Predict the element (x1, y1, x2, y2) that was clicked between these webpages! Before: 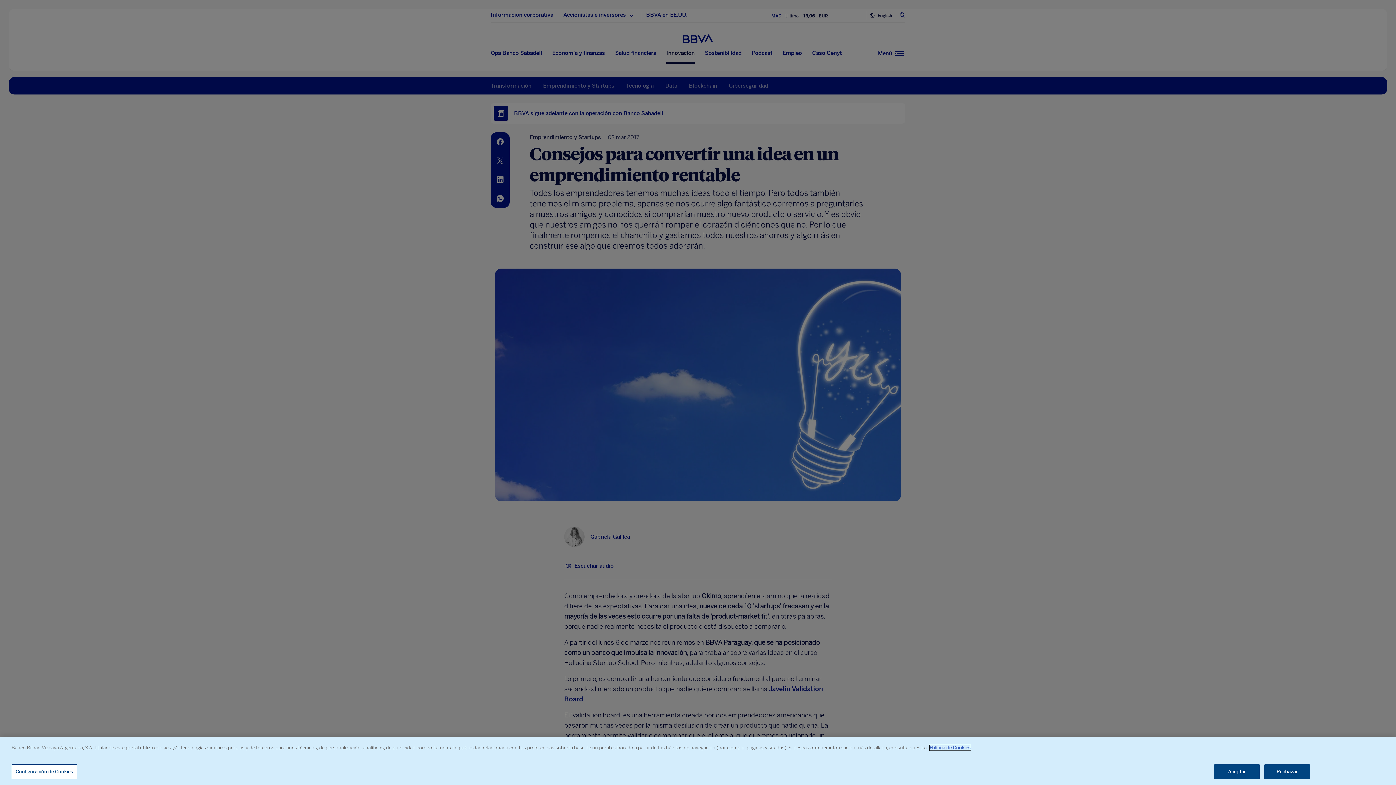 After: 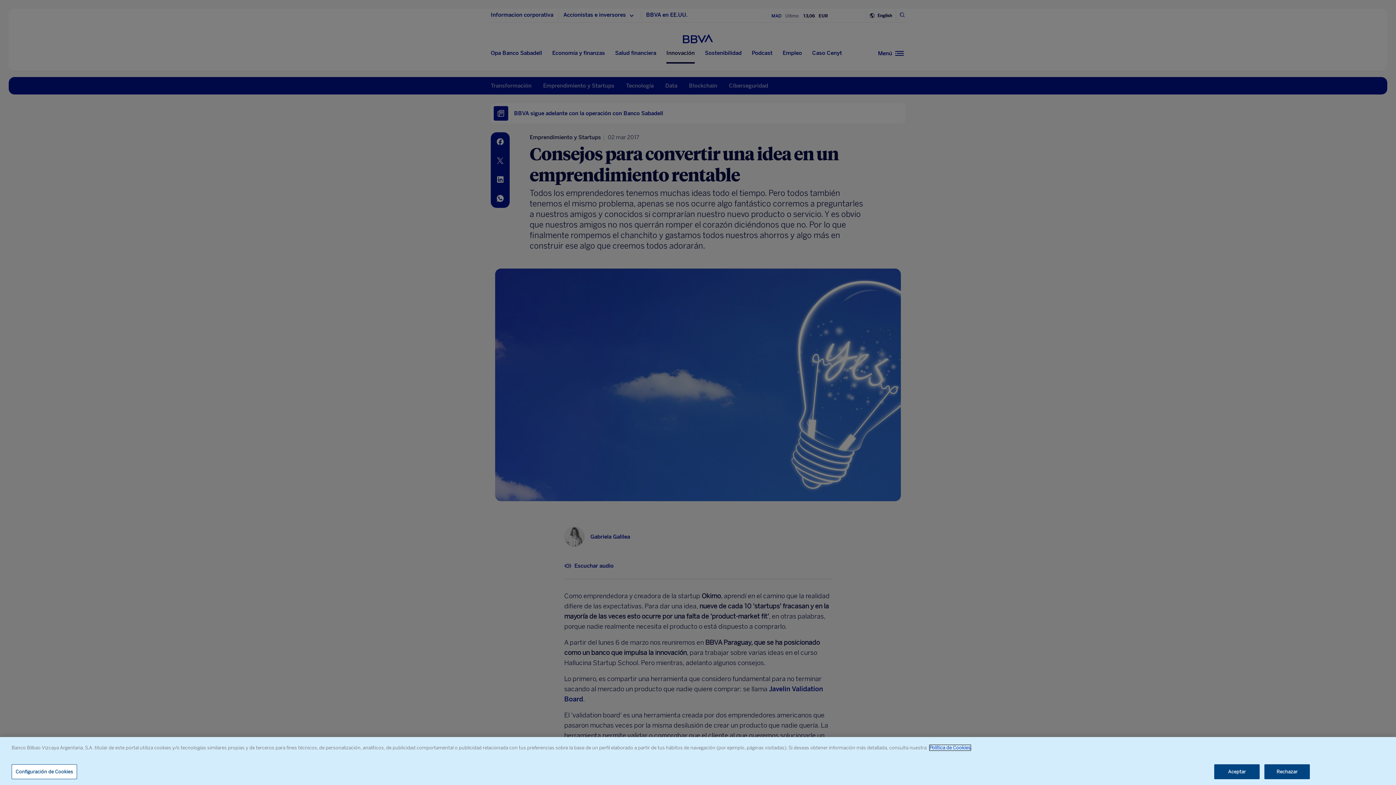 Action: label: Política de Cookies bbox: (929, 745, 970, 750)